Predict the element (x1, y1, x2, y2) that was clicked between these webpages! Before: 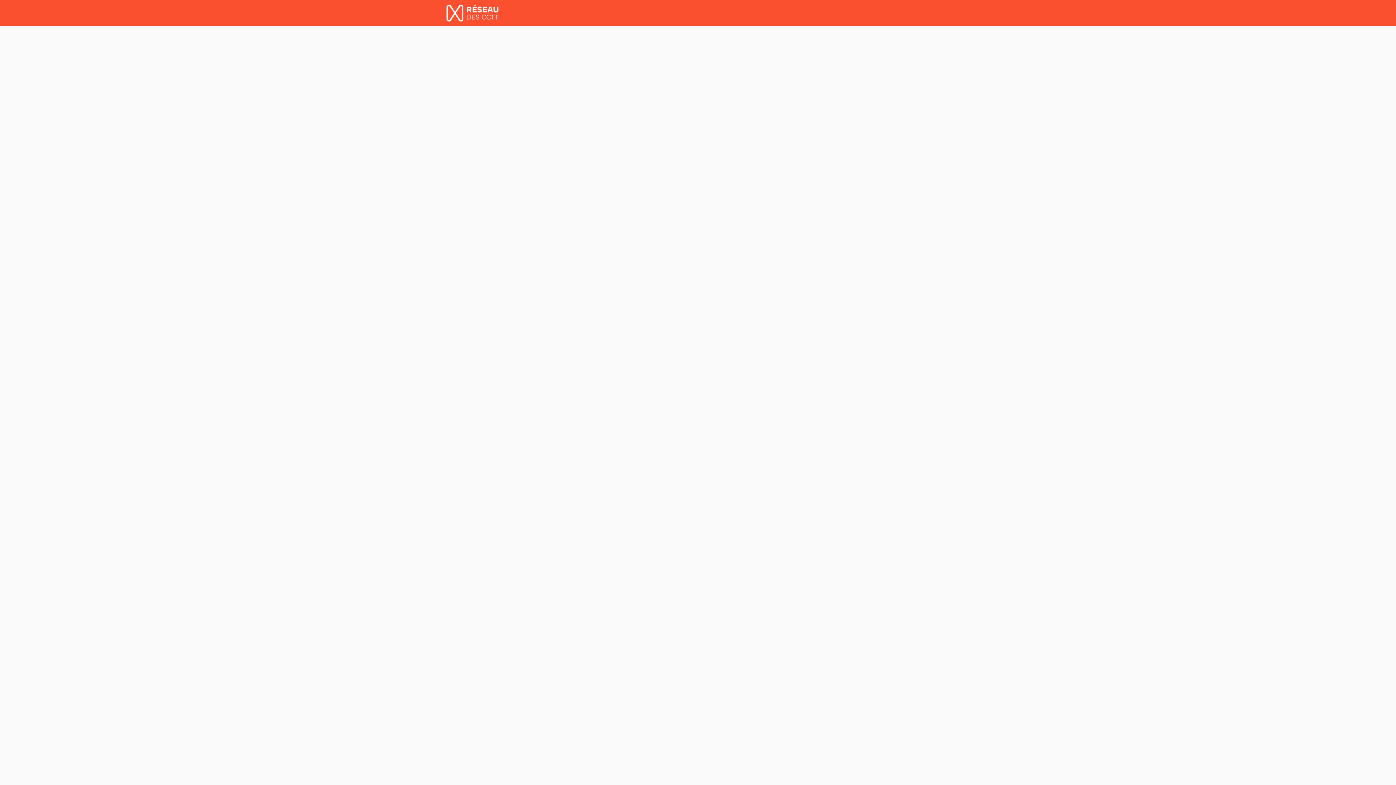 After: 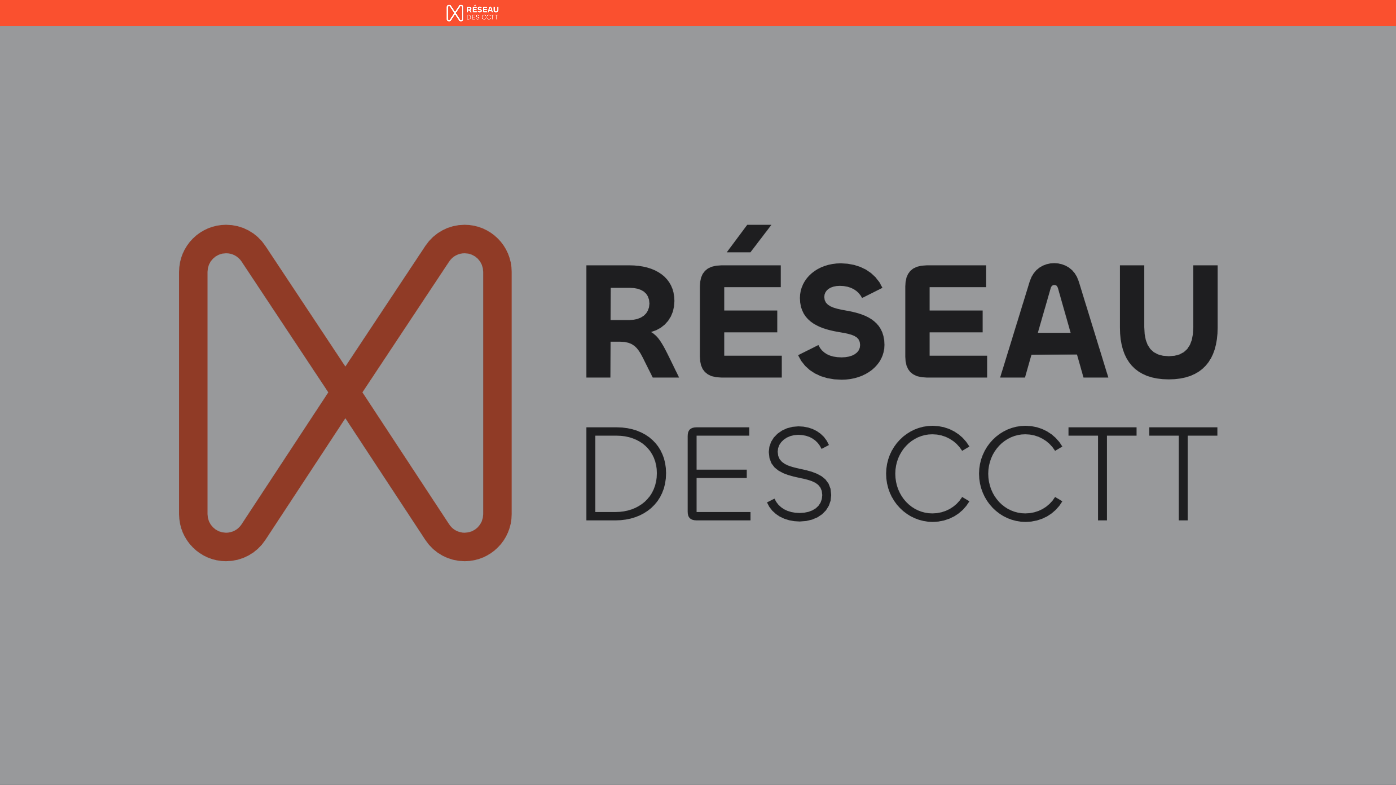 Action: label: Login bbox: (930, 0, 946, 26)